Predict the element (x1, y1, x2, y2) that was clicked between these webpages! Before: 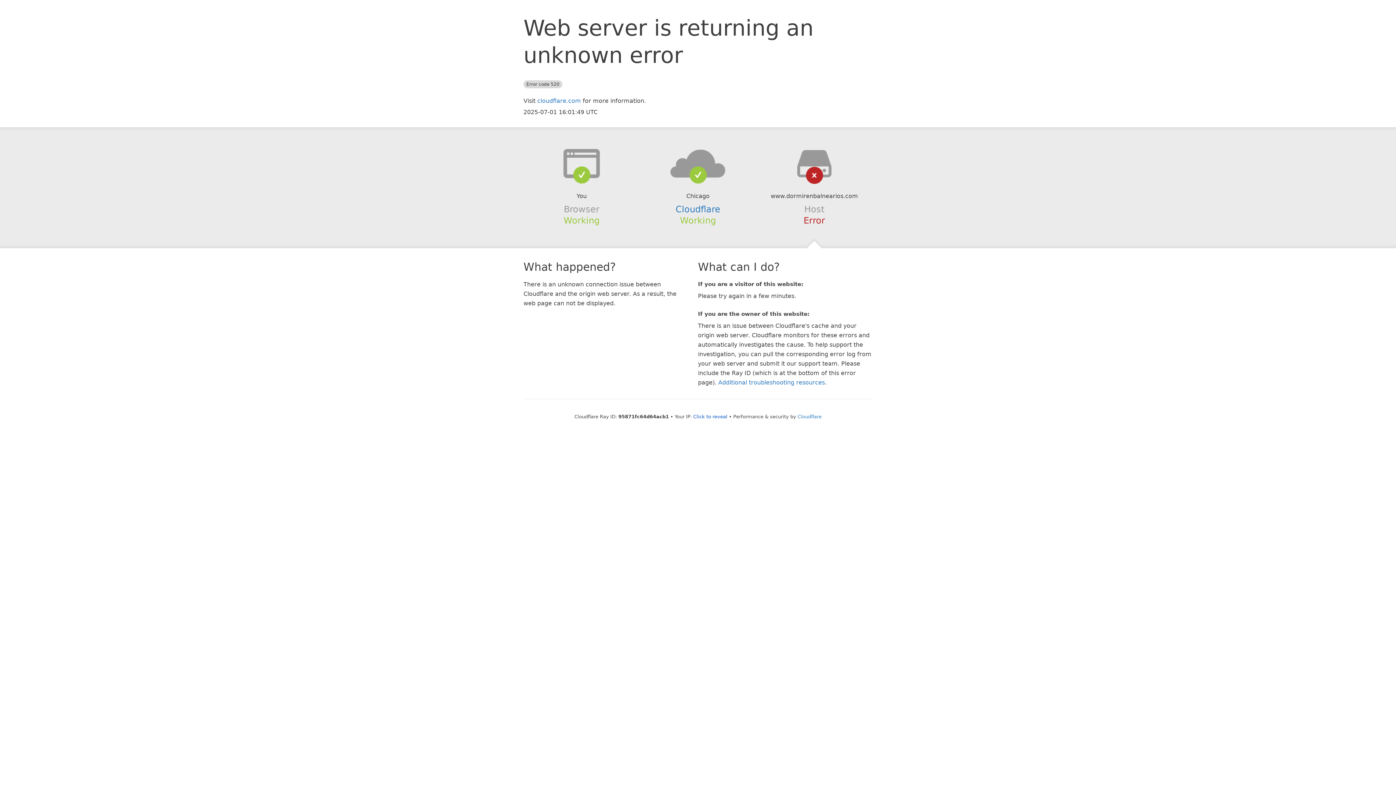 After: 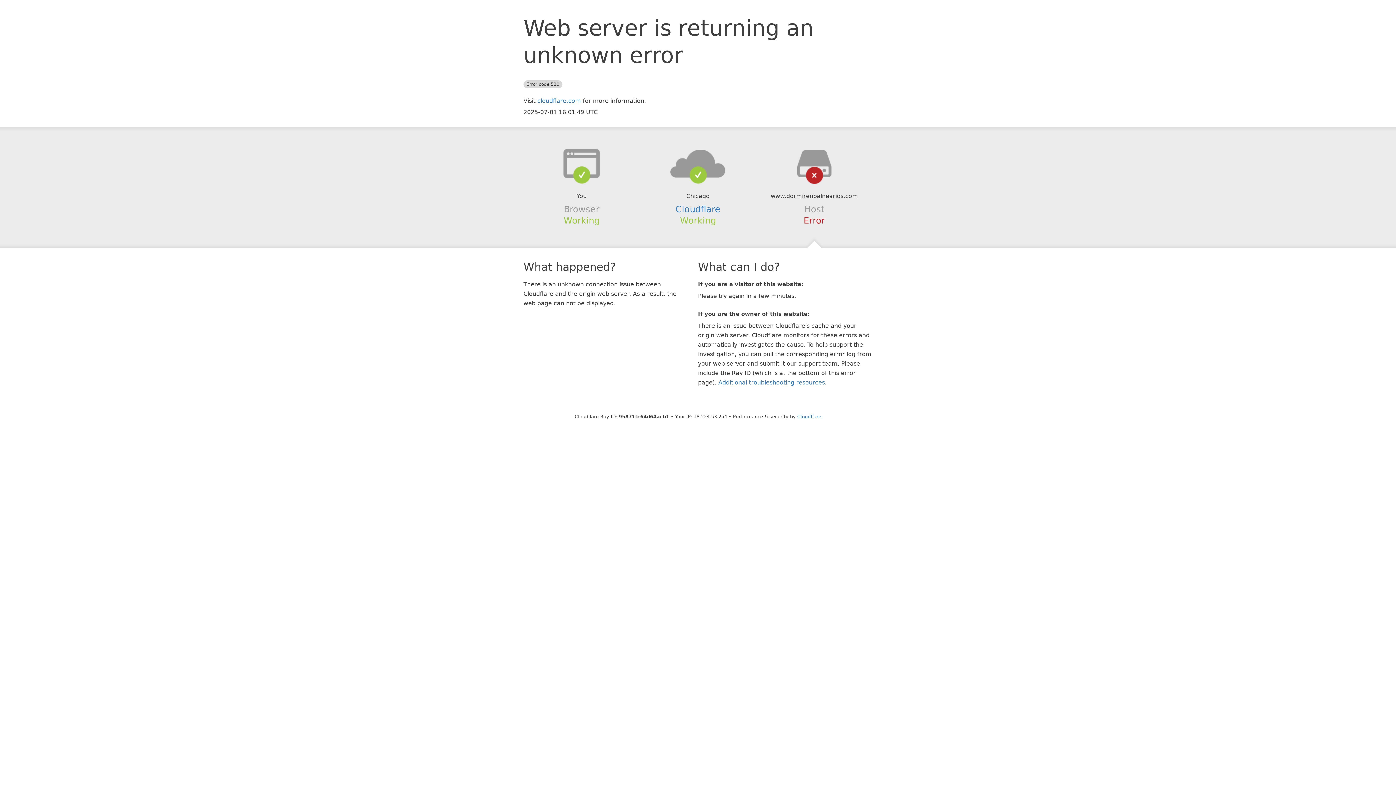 Action: label: Click to reveal bbox: (693, 414, 727, 419)